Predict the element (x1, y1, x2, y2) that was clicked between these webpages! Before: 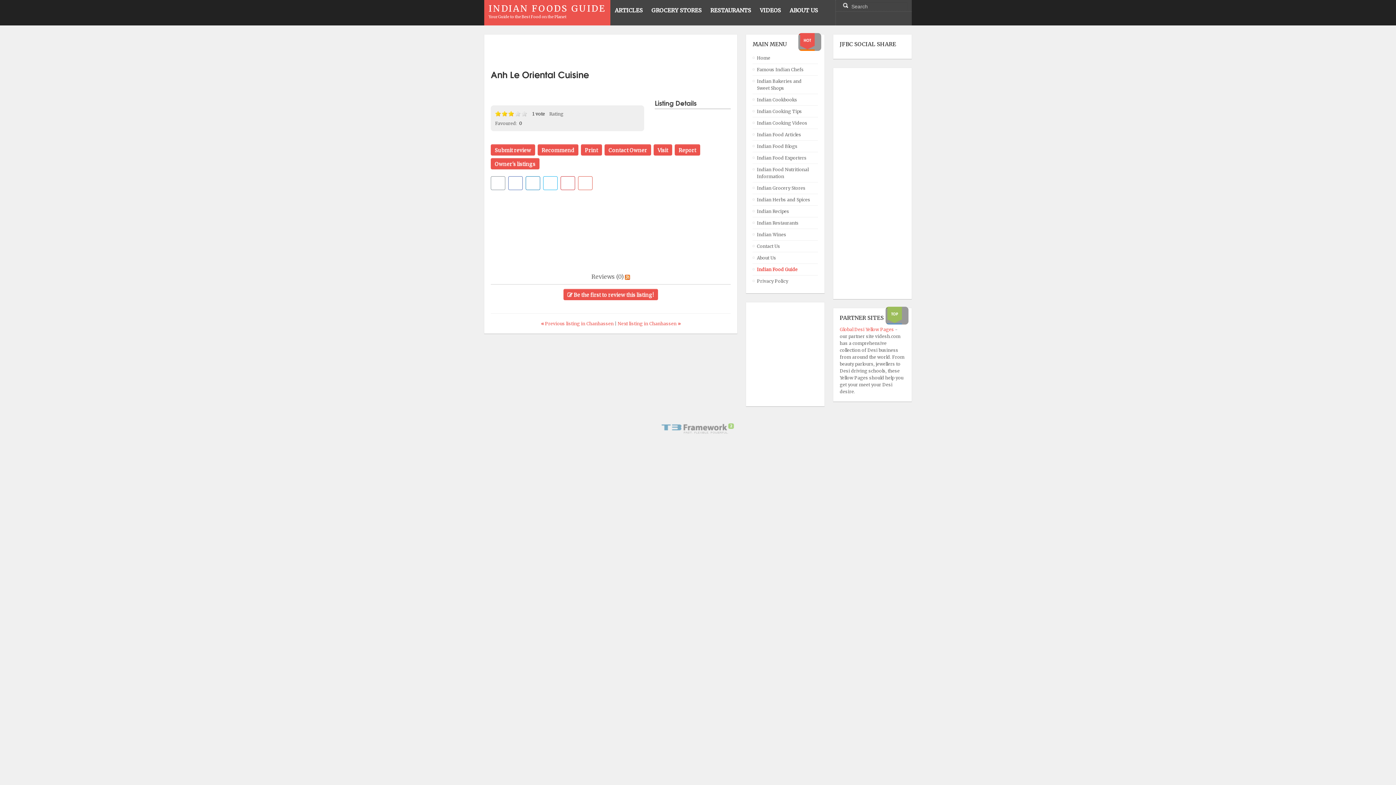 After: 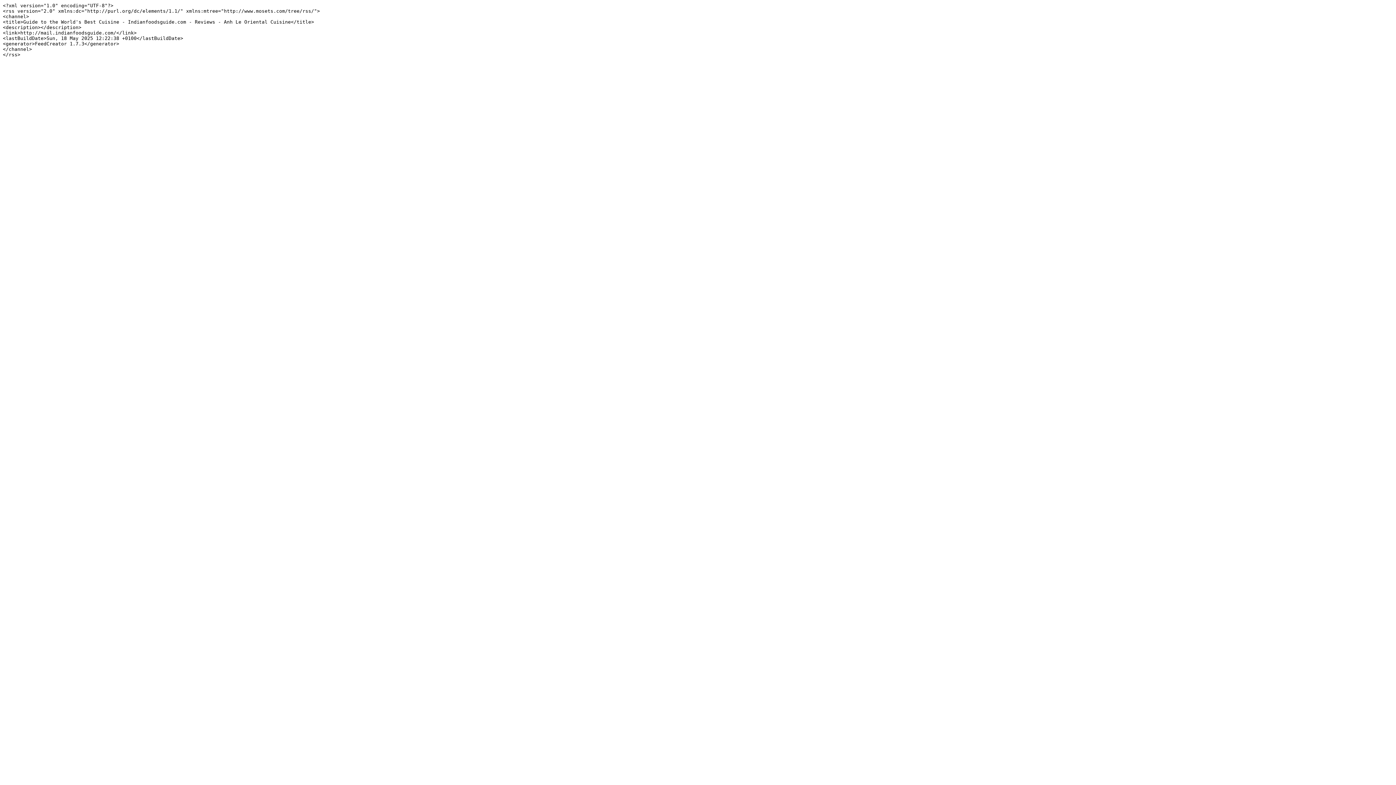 Action: bbox: (623, 273, 630, 280)